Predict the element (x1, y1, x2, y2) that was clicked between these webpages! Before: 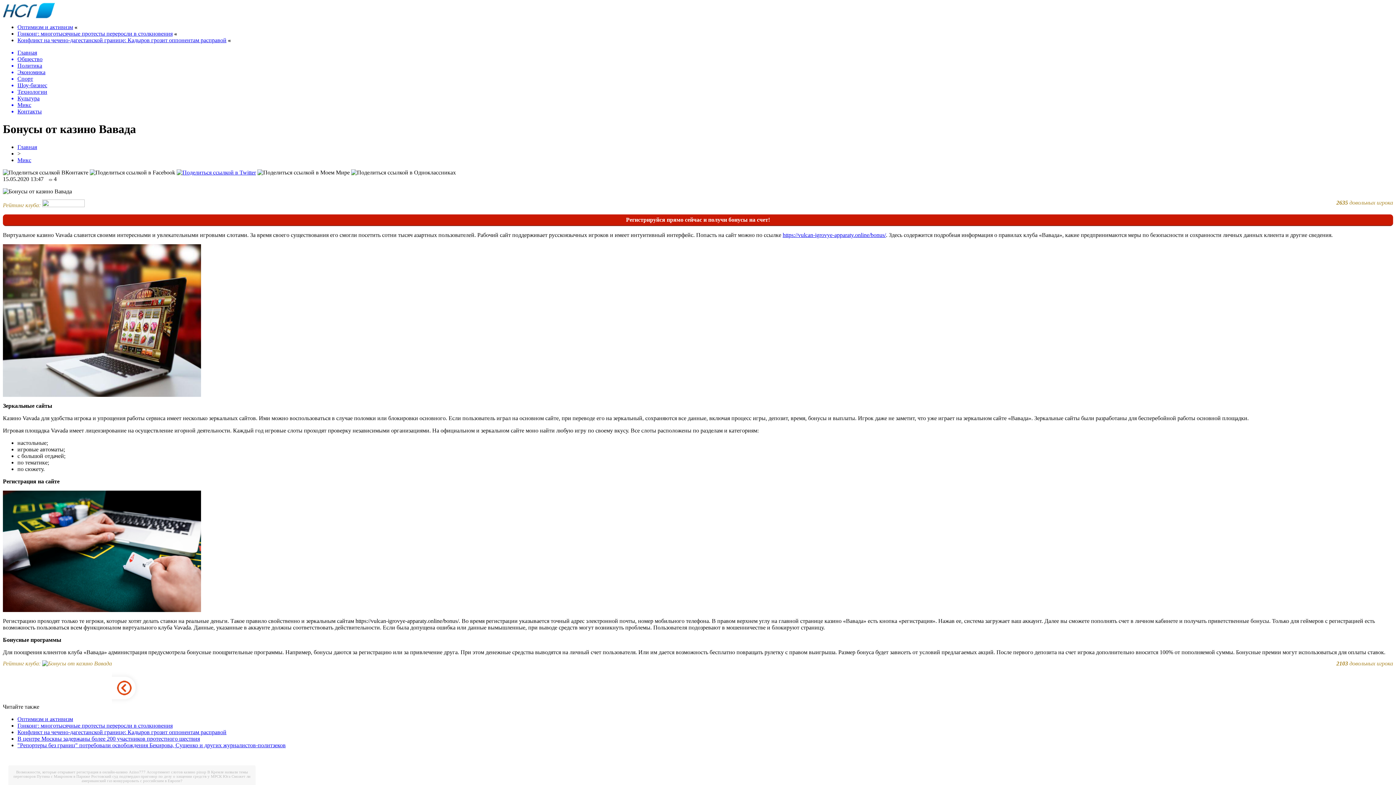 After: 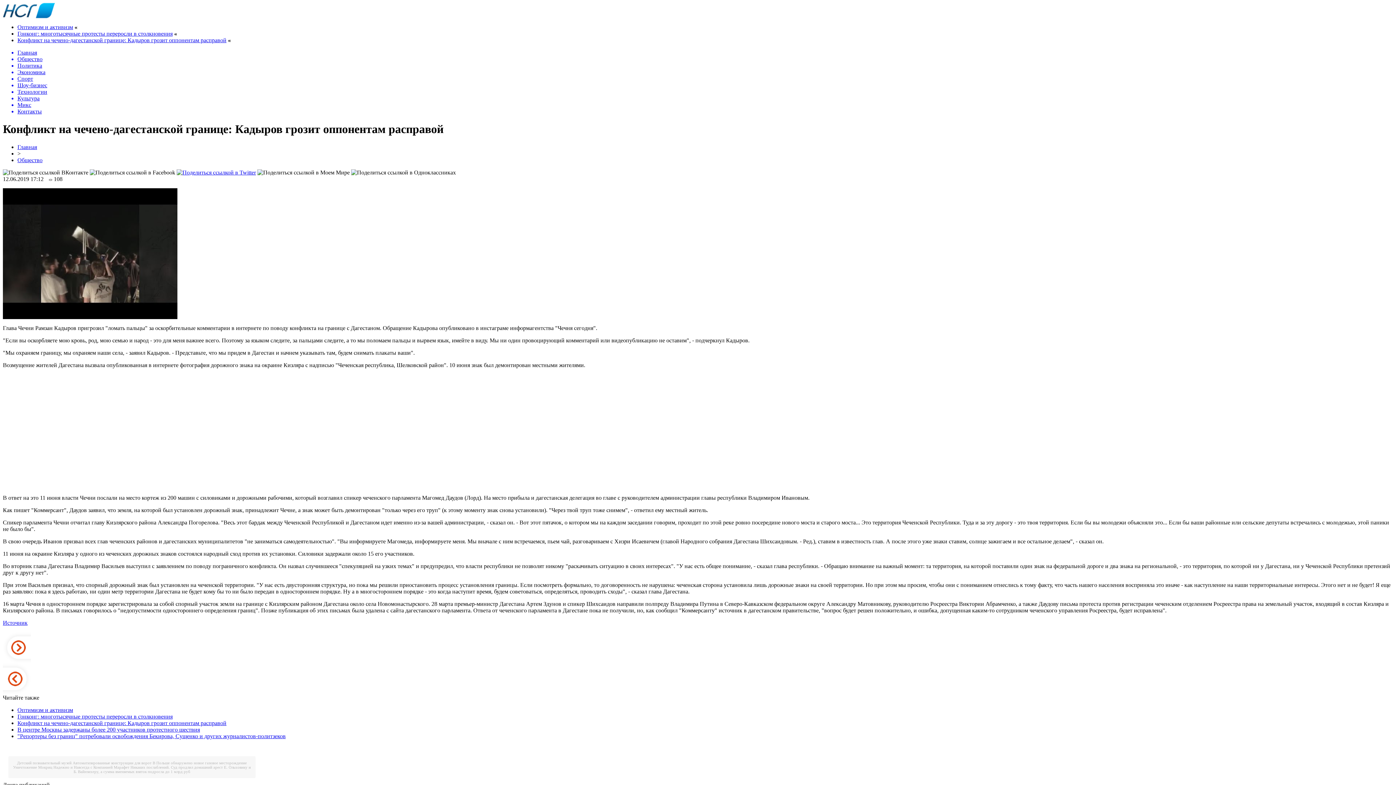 Action: label: Конфликт на чечено-дагестанской границе: Кадыров грозит оппонентам расправой bbox: (17, 729, 226, 735)